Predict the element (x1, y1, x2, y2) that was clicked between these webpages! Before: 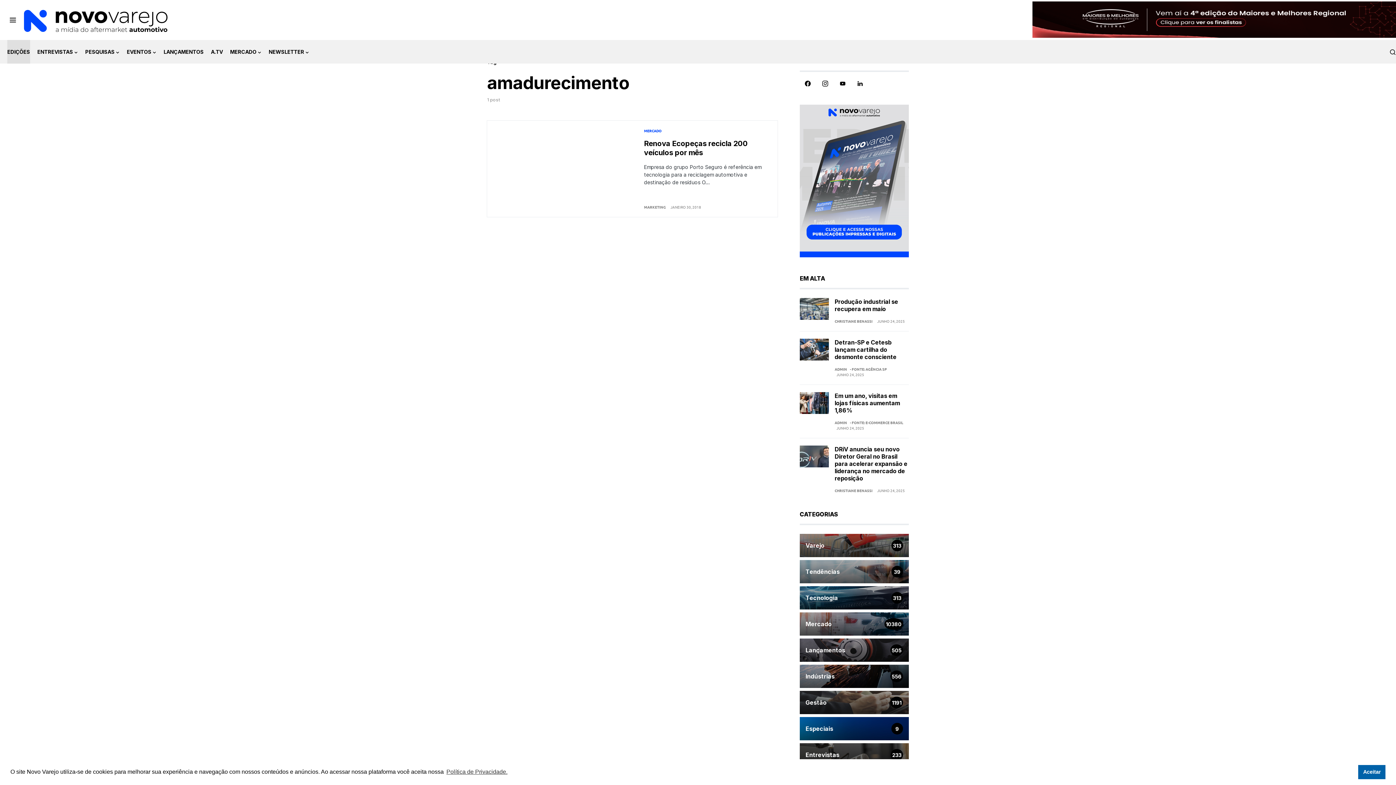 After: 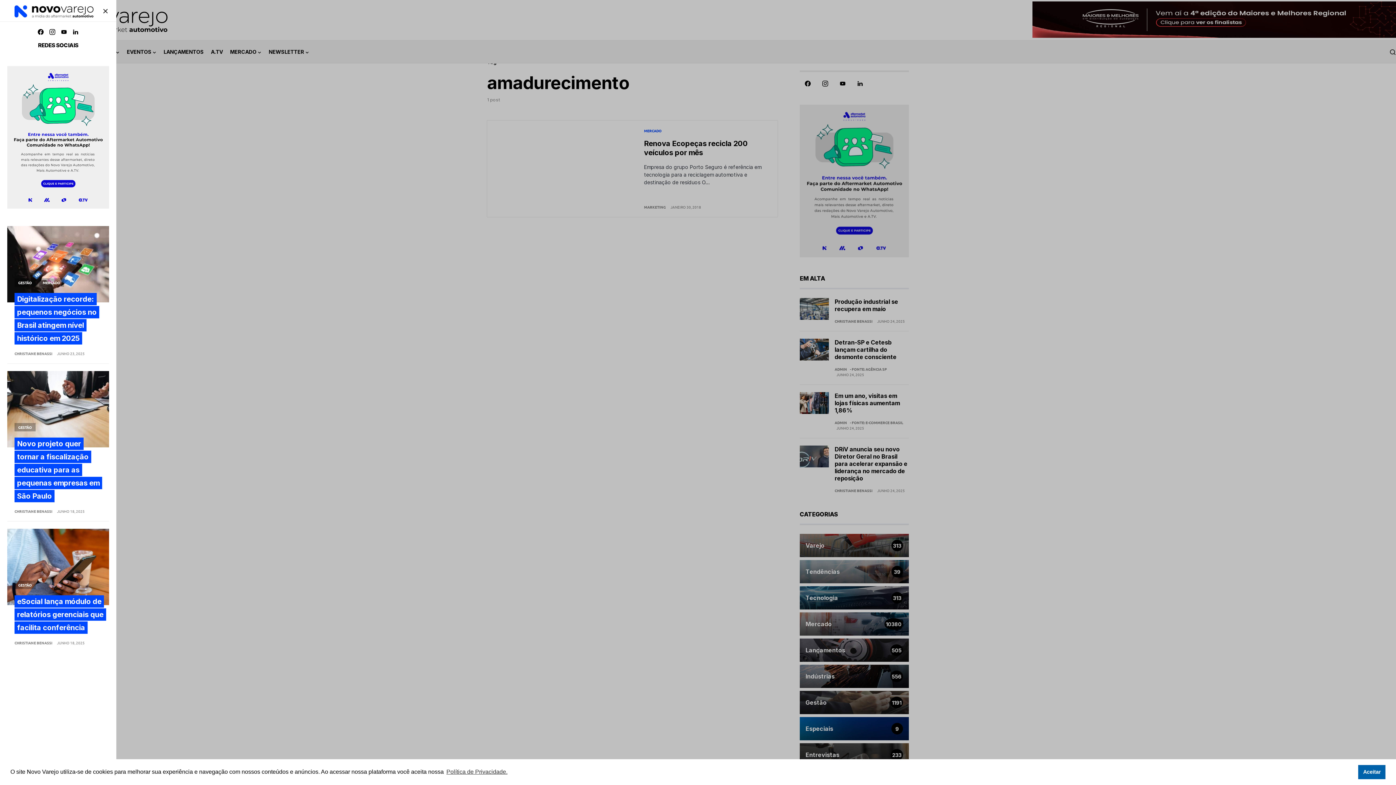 Action: bbox: (9, 0, 16, 40)